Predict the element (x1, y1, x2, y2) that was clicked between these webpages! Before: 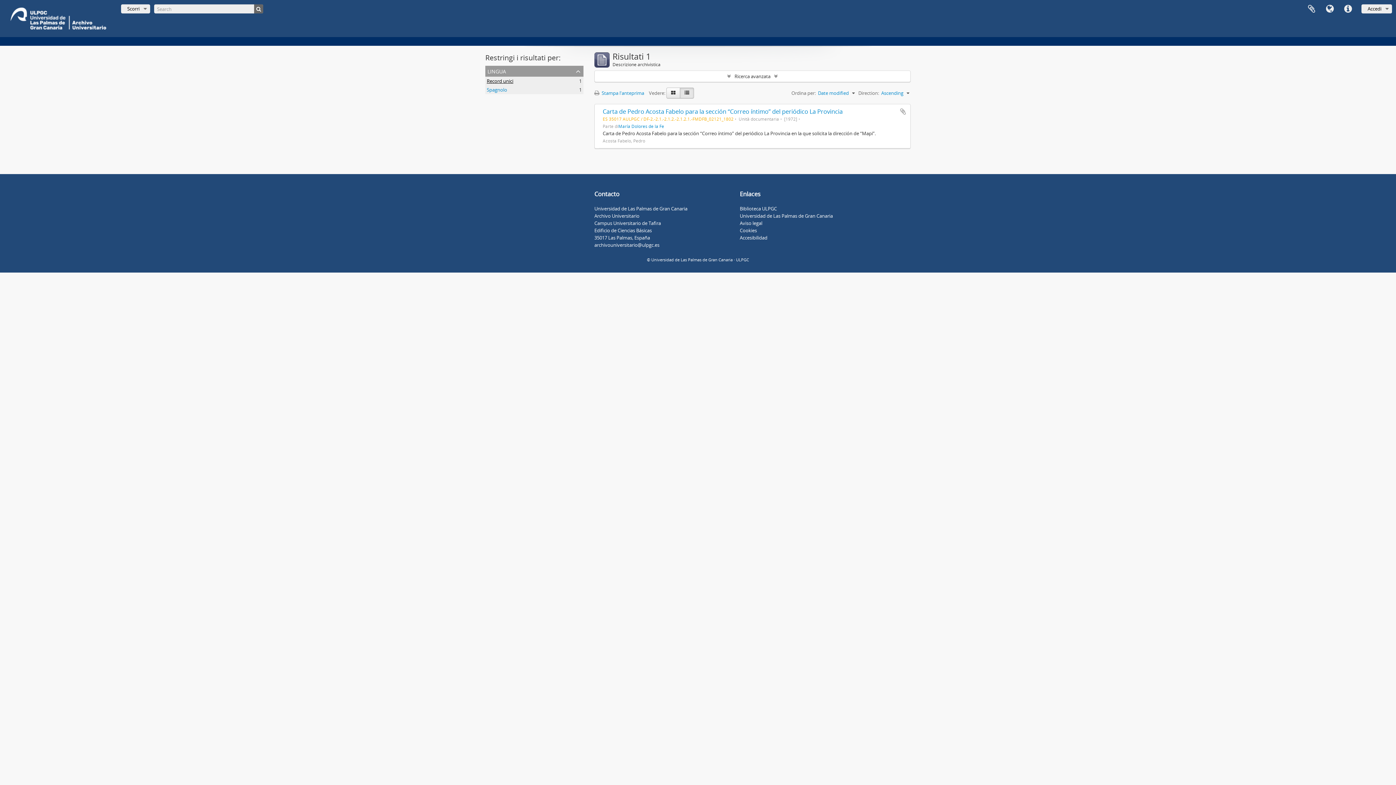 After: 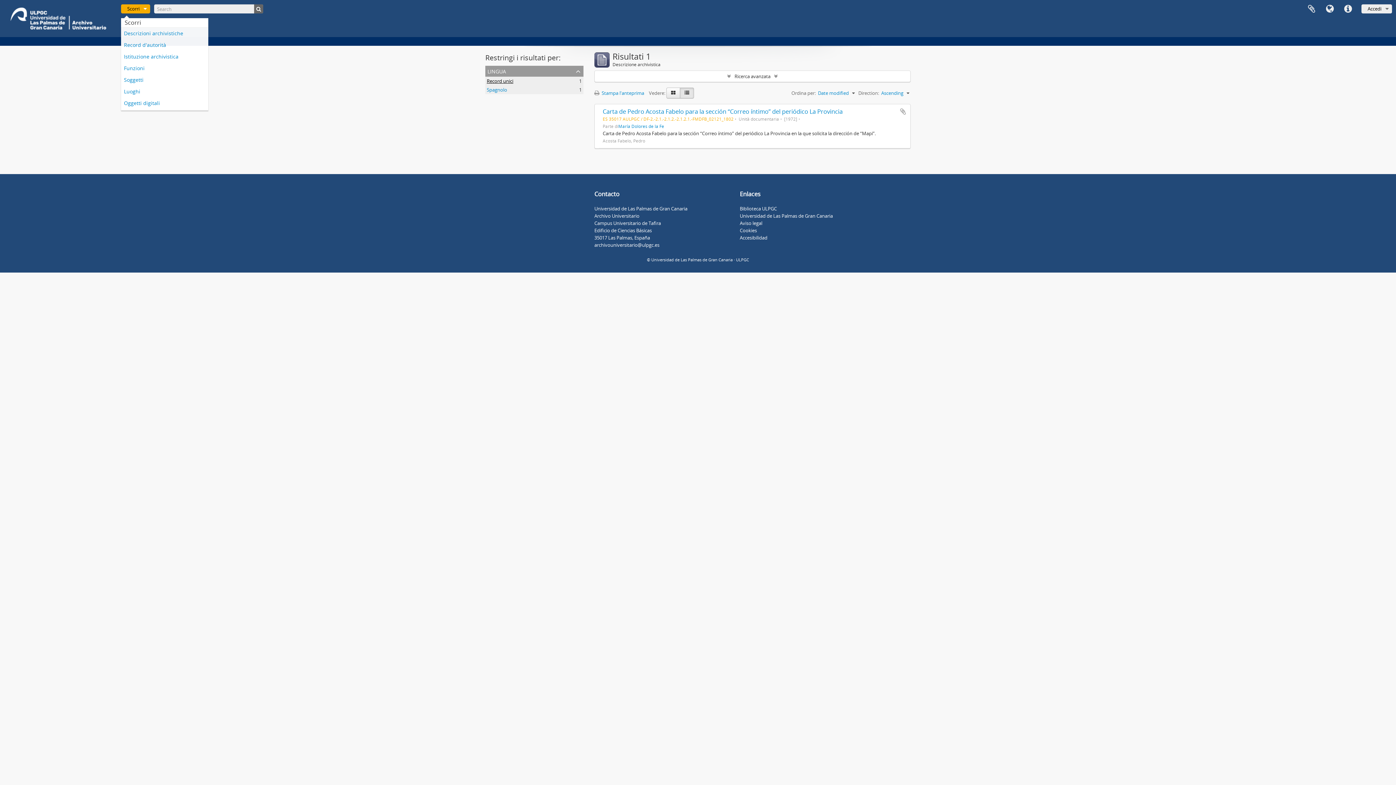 Action: bbox: (121, 4, 150, 13) label: Scorri